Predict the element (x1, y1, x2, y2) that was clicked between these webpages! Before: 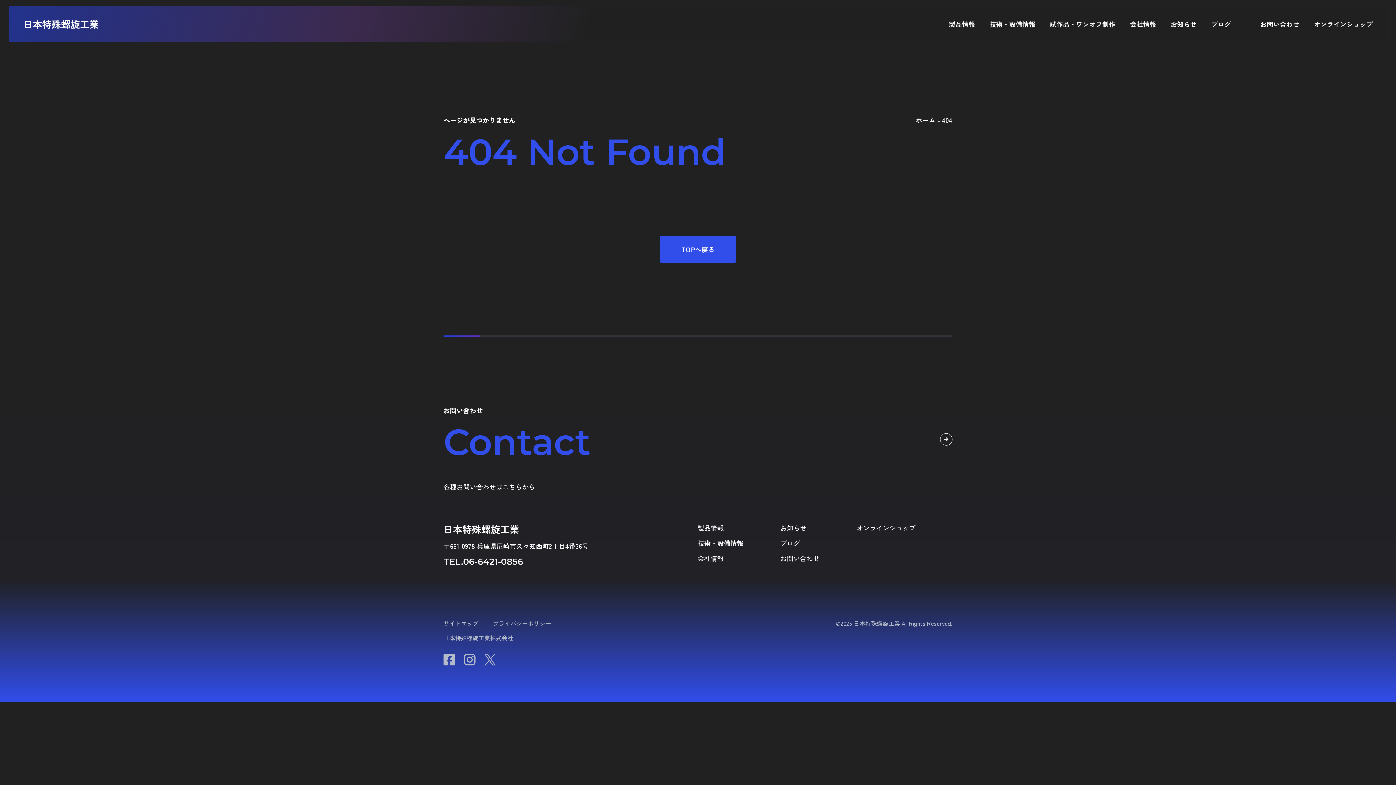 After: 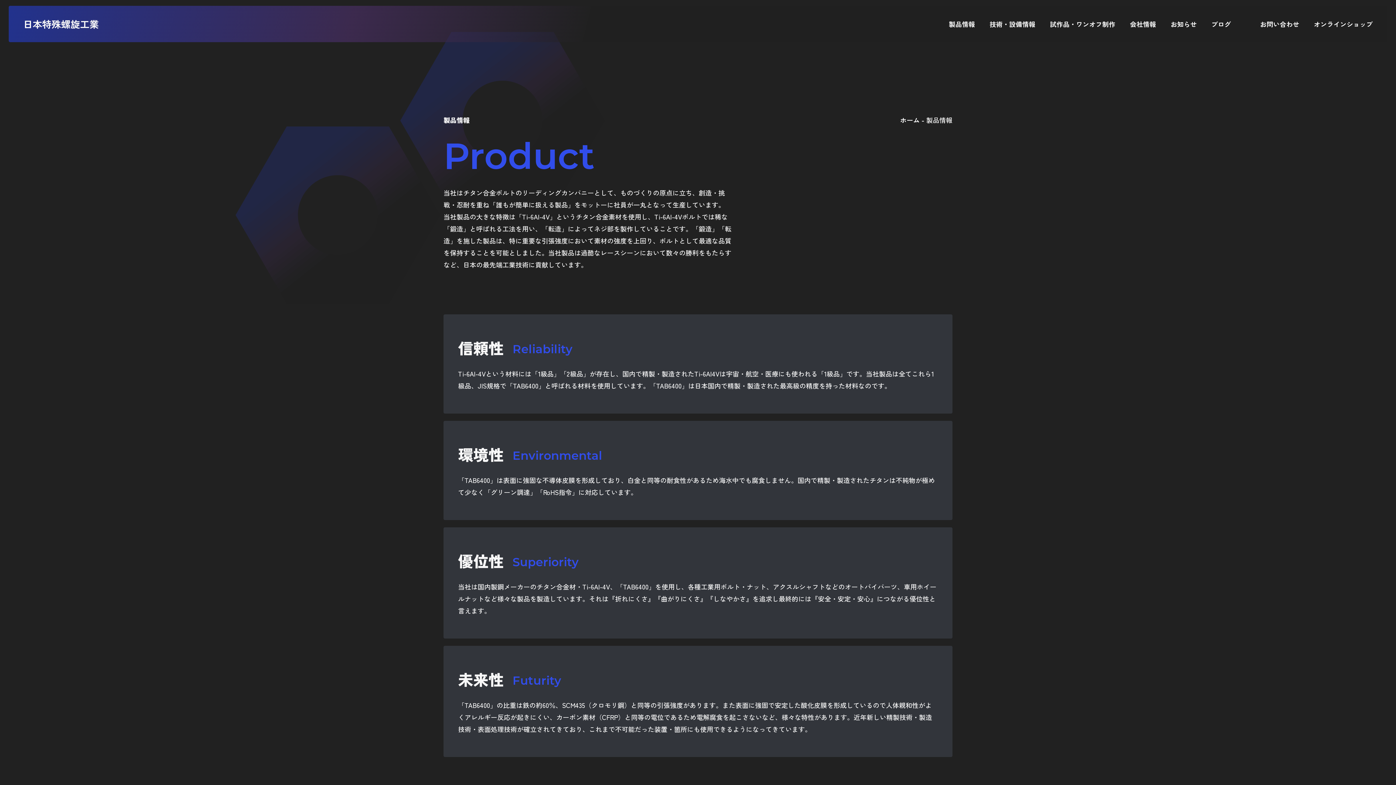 Action: bbox: (697, 524, 724, 531) label: 製品情報